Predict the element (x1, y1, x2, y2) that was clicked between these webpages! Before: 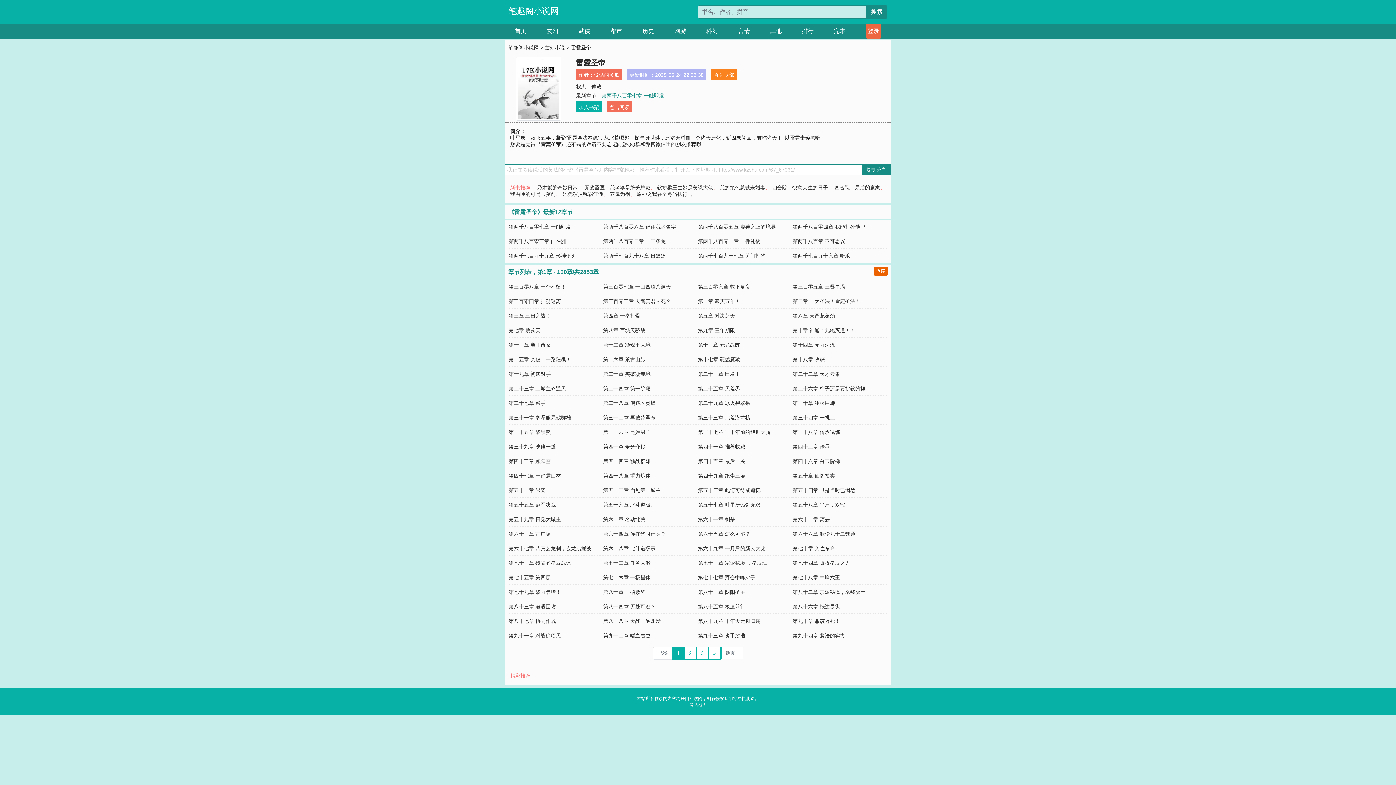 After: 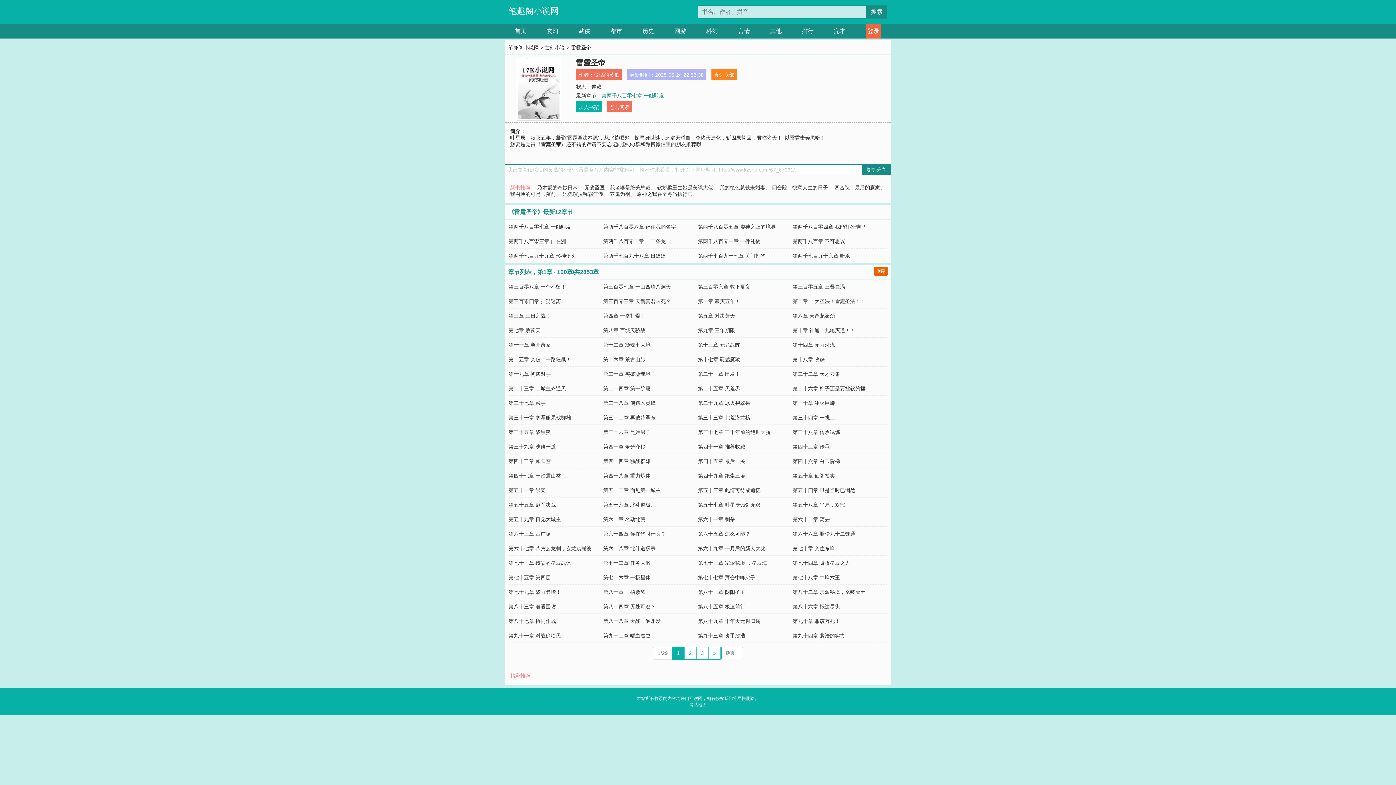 Action: bbox: (714, 72, 734, 77) label: 直达底部